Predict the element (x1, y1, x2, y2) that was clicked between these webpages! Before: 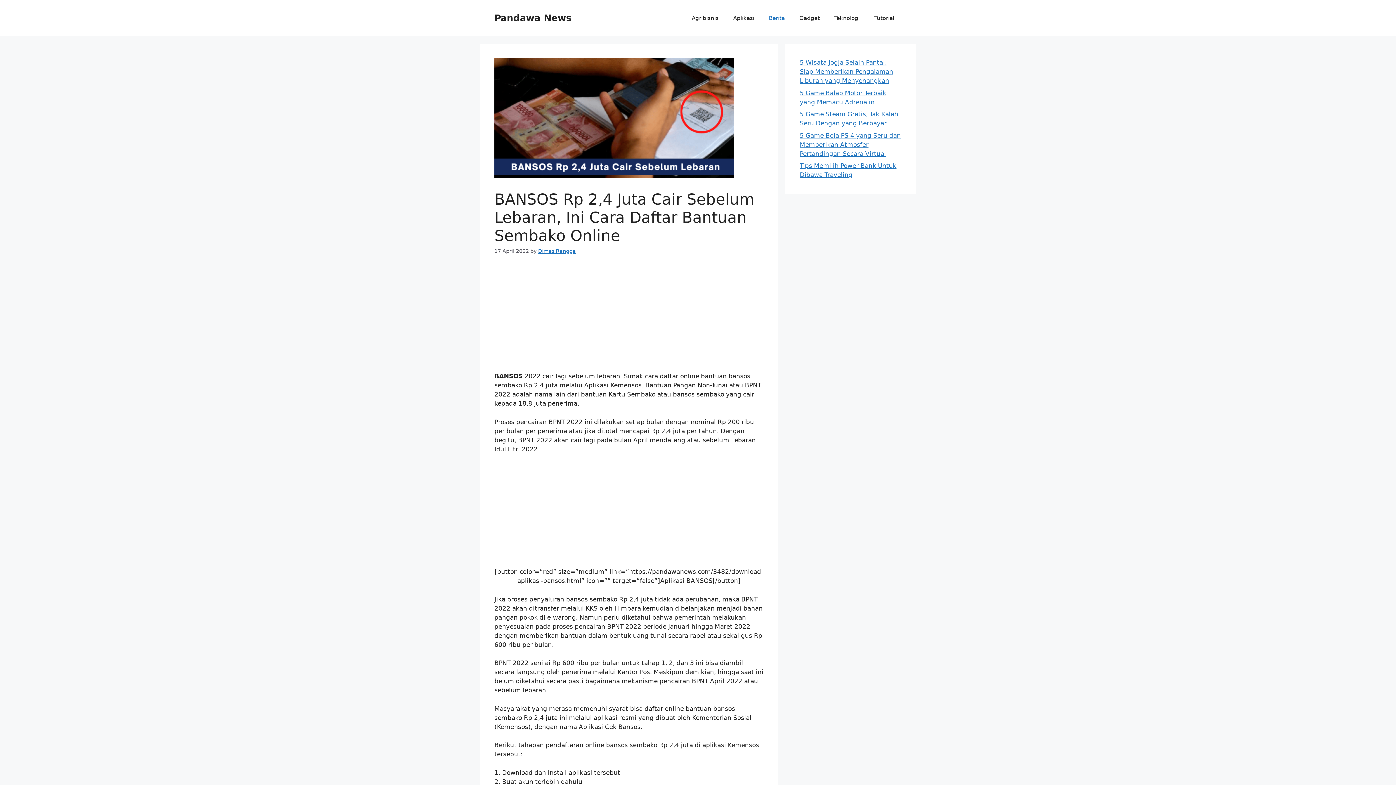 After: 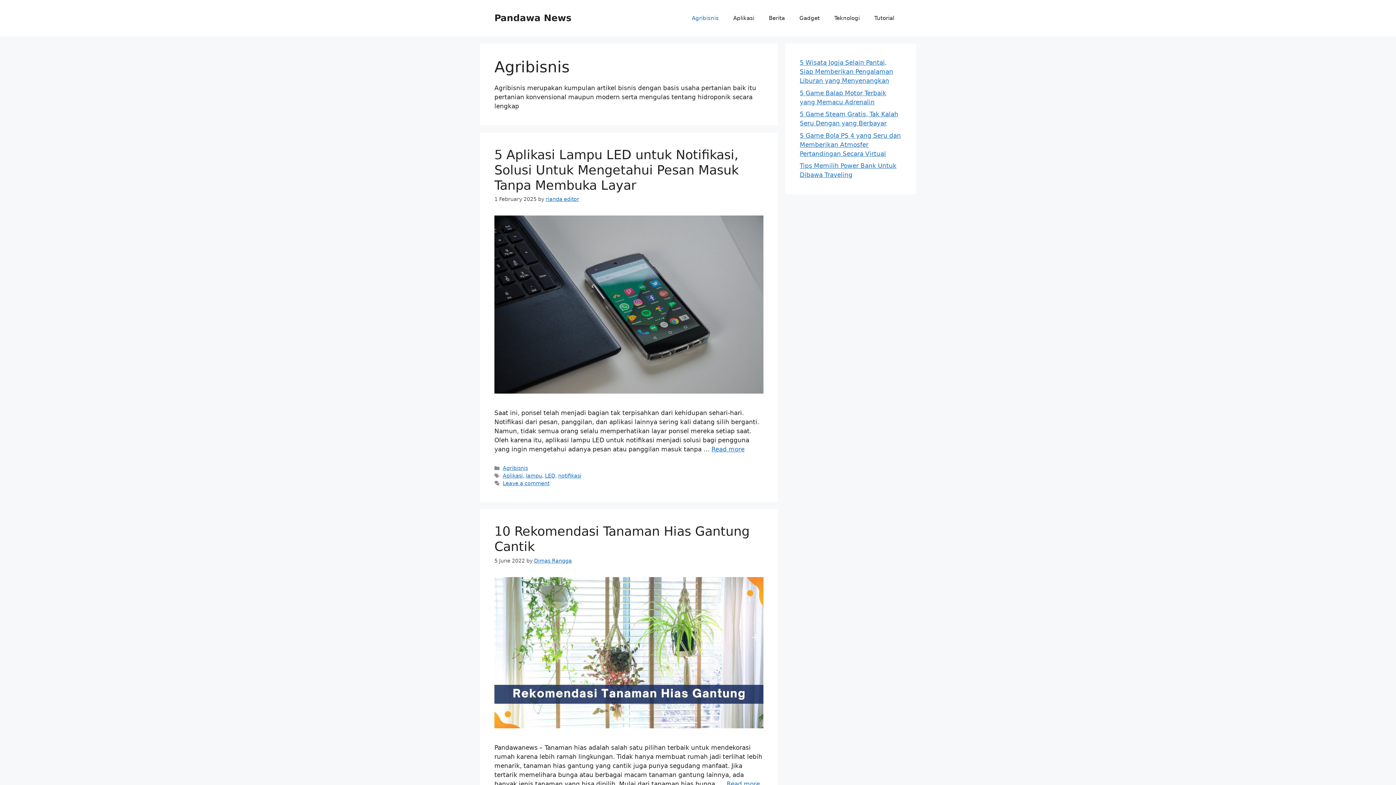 Action: label: Agribisnis bbox: (684, 7, 726, 29)